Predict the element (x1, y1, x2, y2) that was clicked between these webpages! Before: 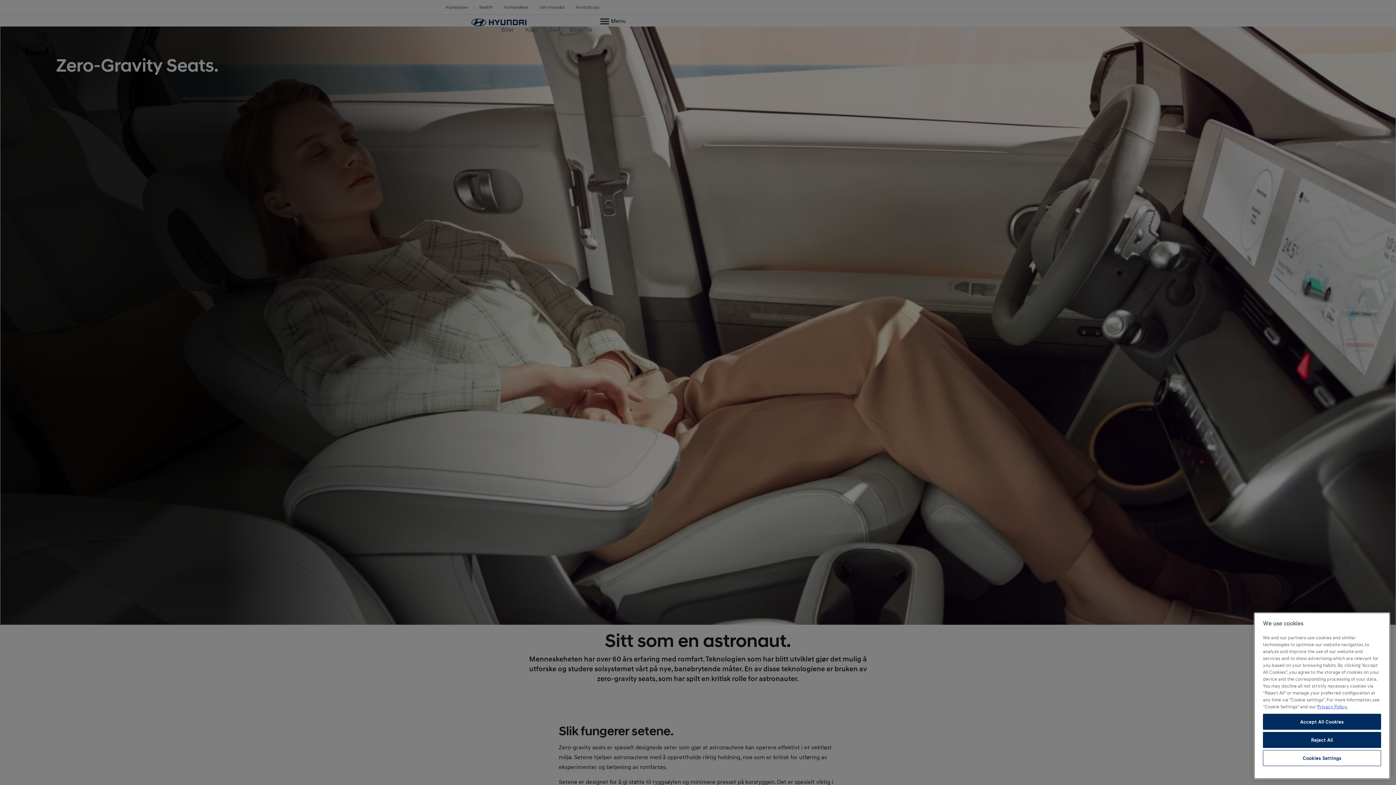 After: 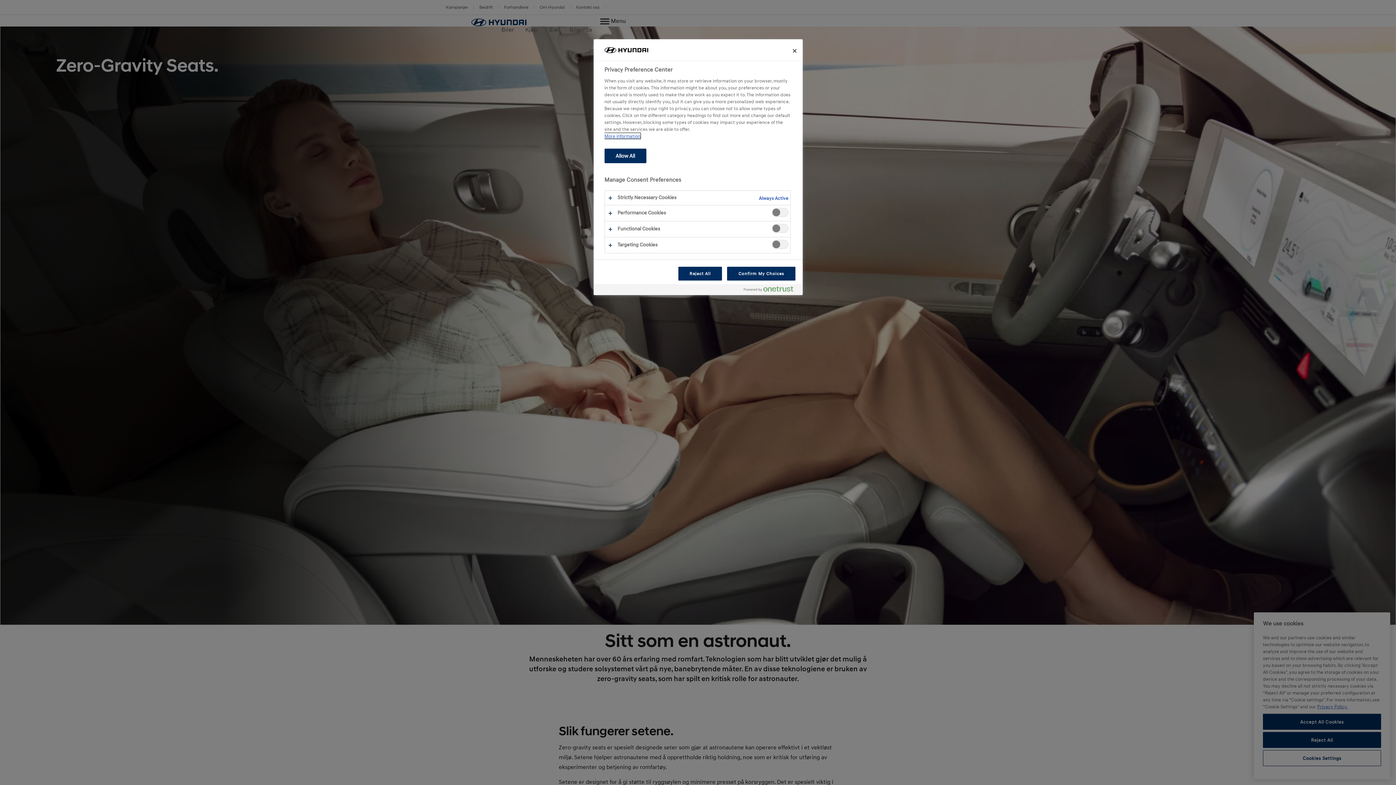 Action: bbox: (1263, 750, 1381, 766) label: Cookies Settings